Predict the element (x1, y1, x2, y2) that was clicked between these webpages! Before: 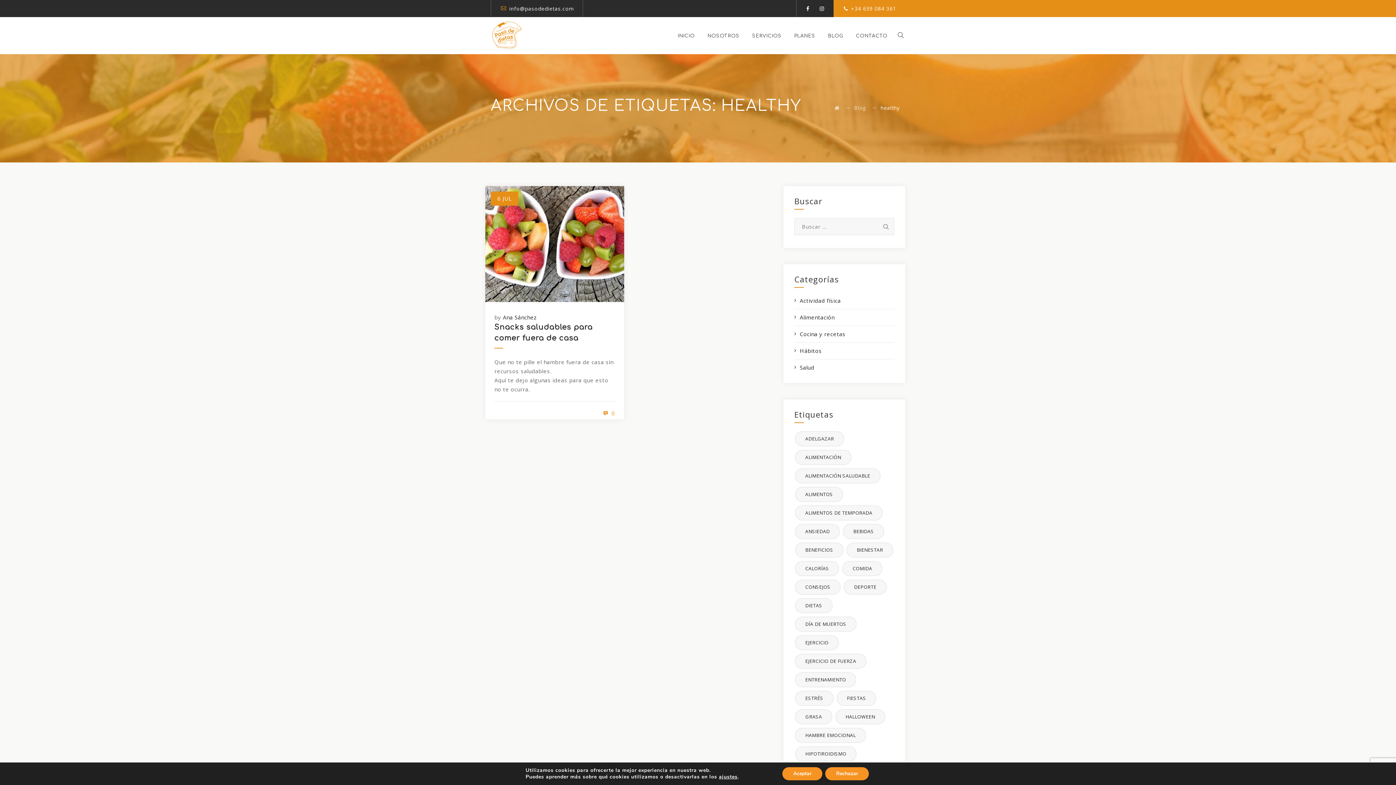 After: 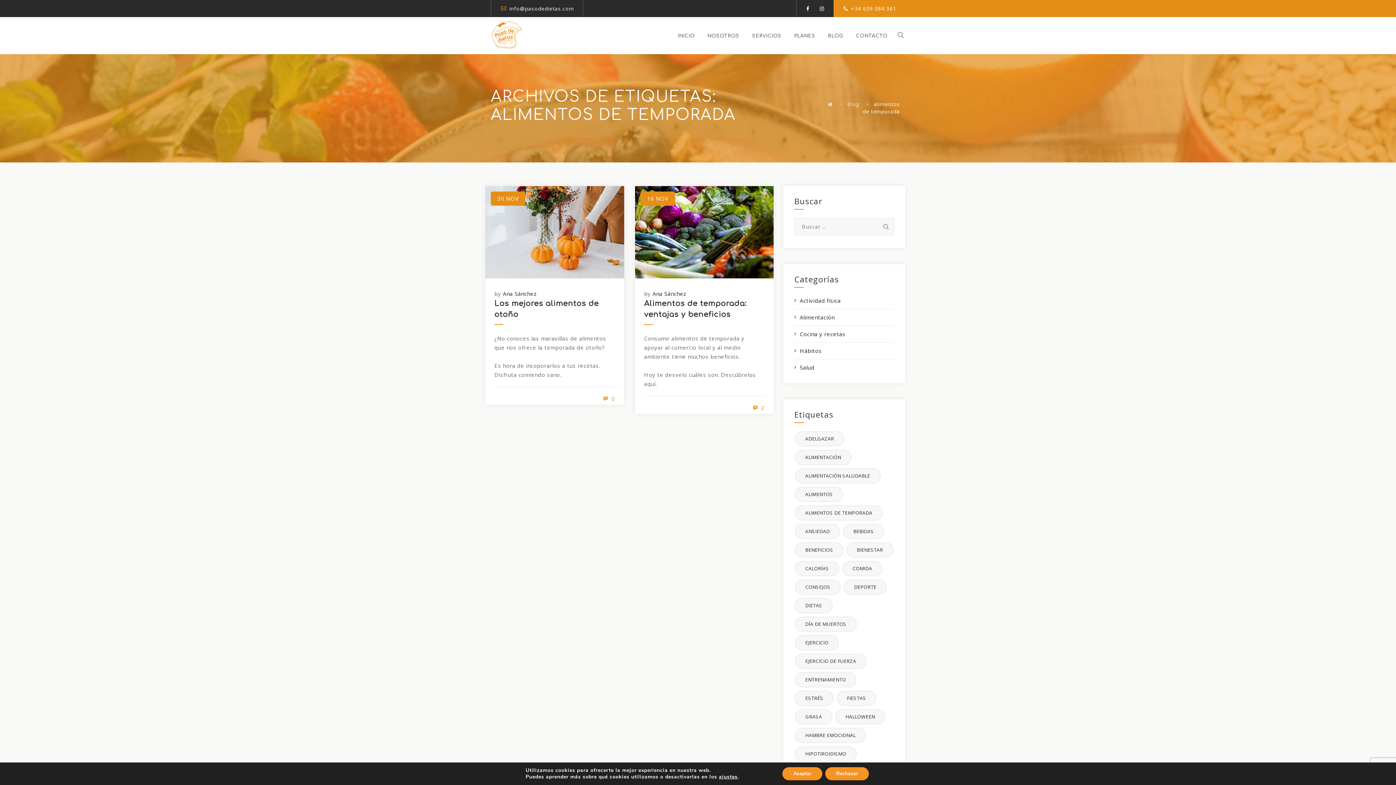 Action: bbox: (795, 505, 882, 520) label: alimentos de temporada (2 elementos)